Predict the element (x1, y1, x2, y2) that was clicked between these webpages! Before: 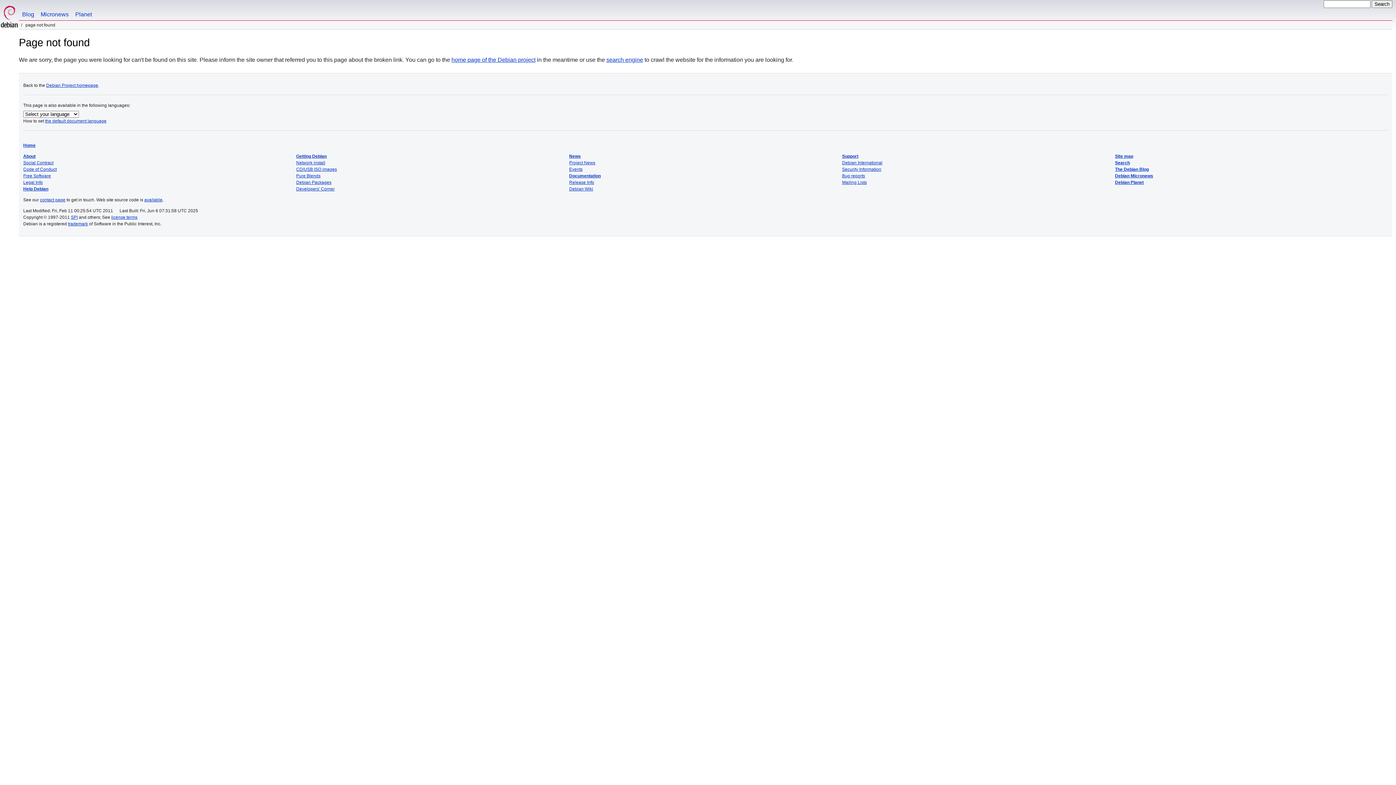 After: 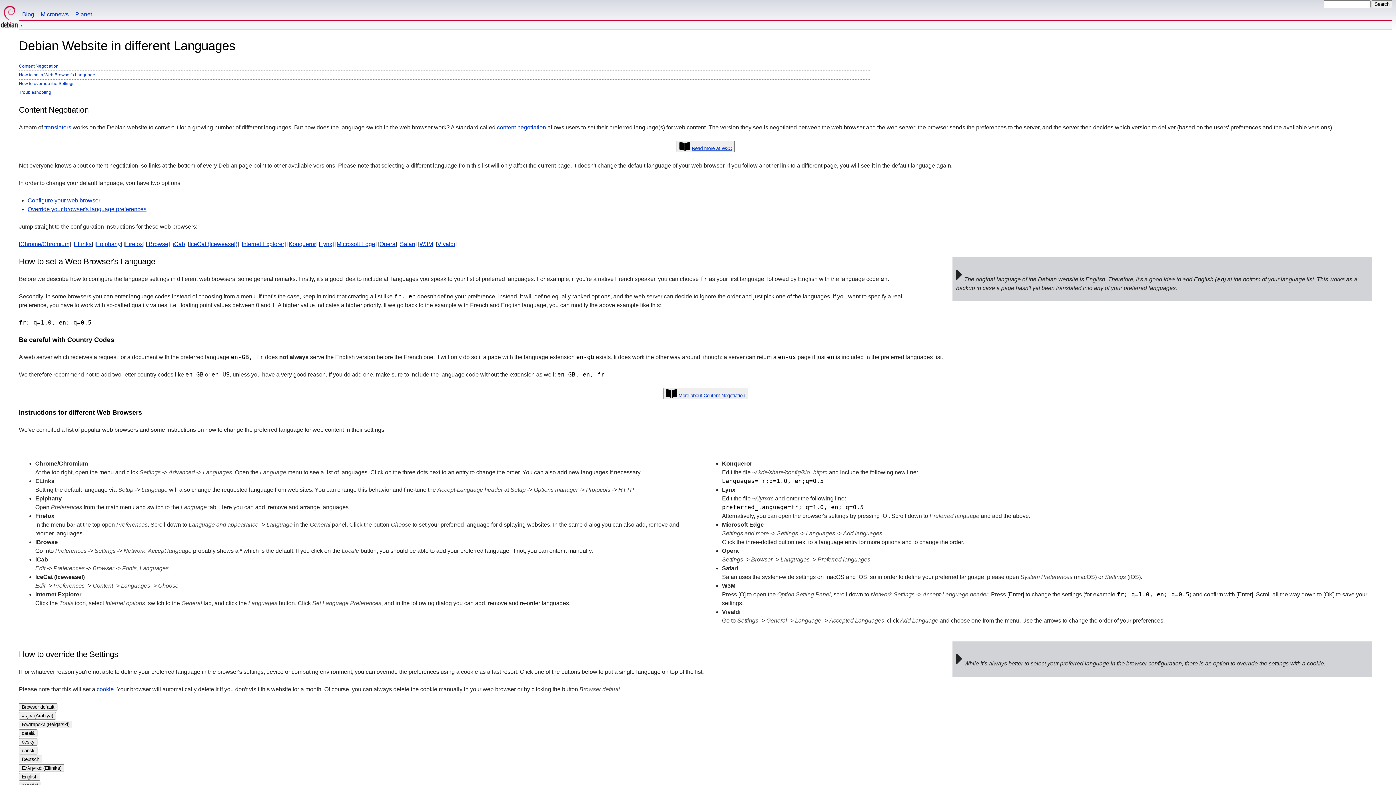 Action: bbox: (45, 118, 106, 123) label: the default document language